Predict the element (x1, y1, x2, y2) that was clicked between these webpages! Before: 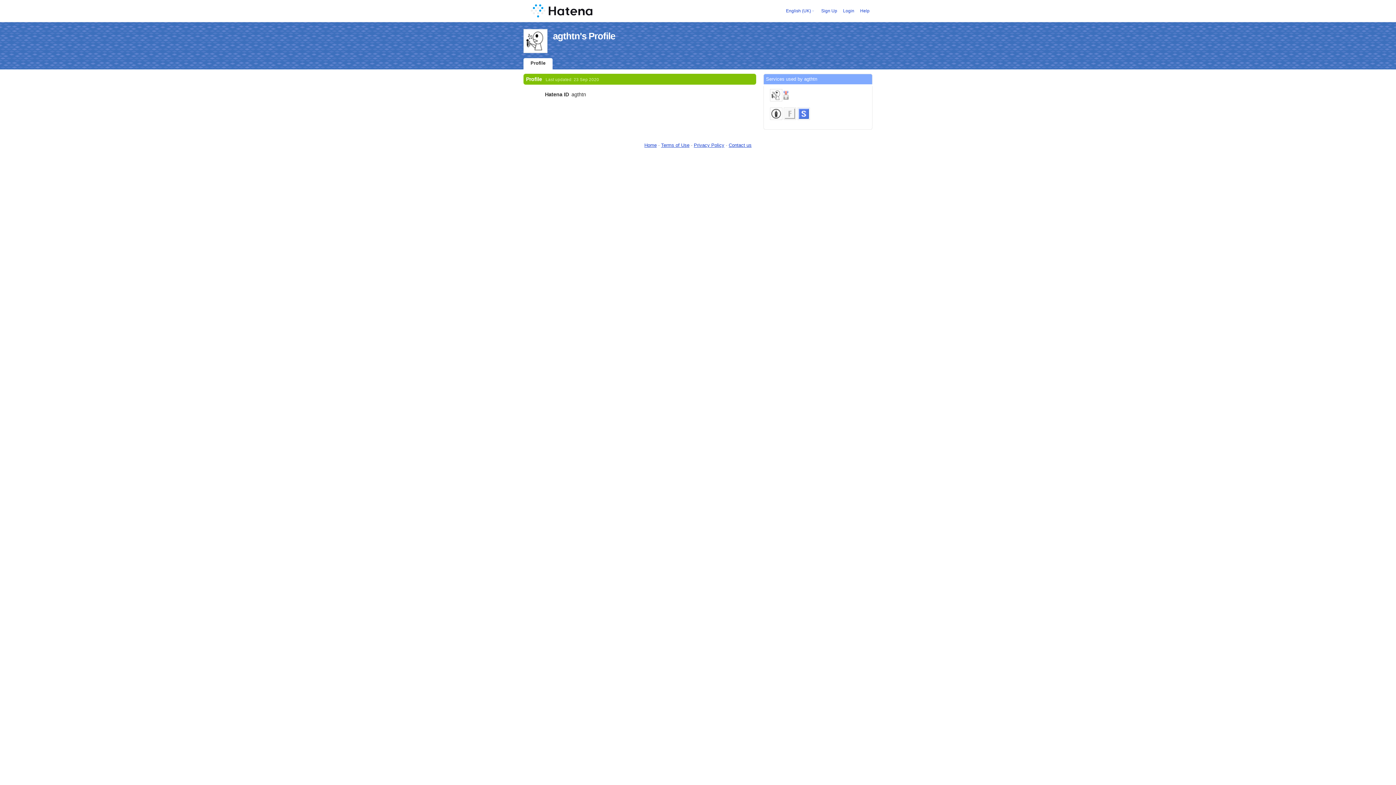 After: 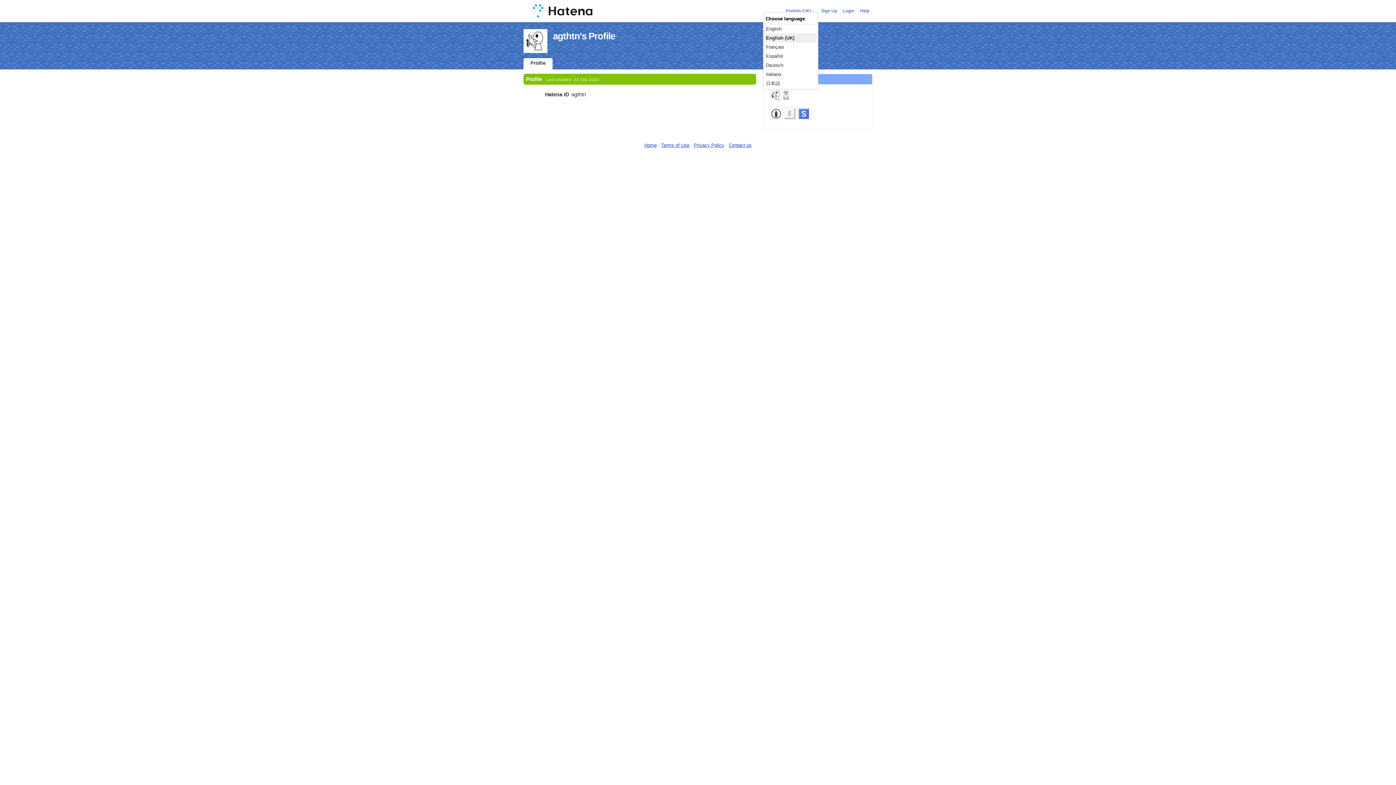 Action: label: English (UK) bbox: (786, 8, 811, 13)